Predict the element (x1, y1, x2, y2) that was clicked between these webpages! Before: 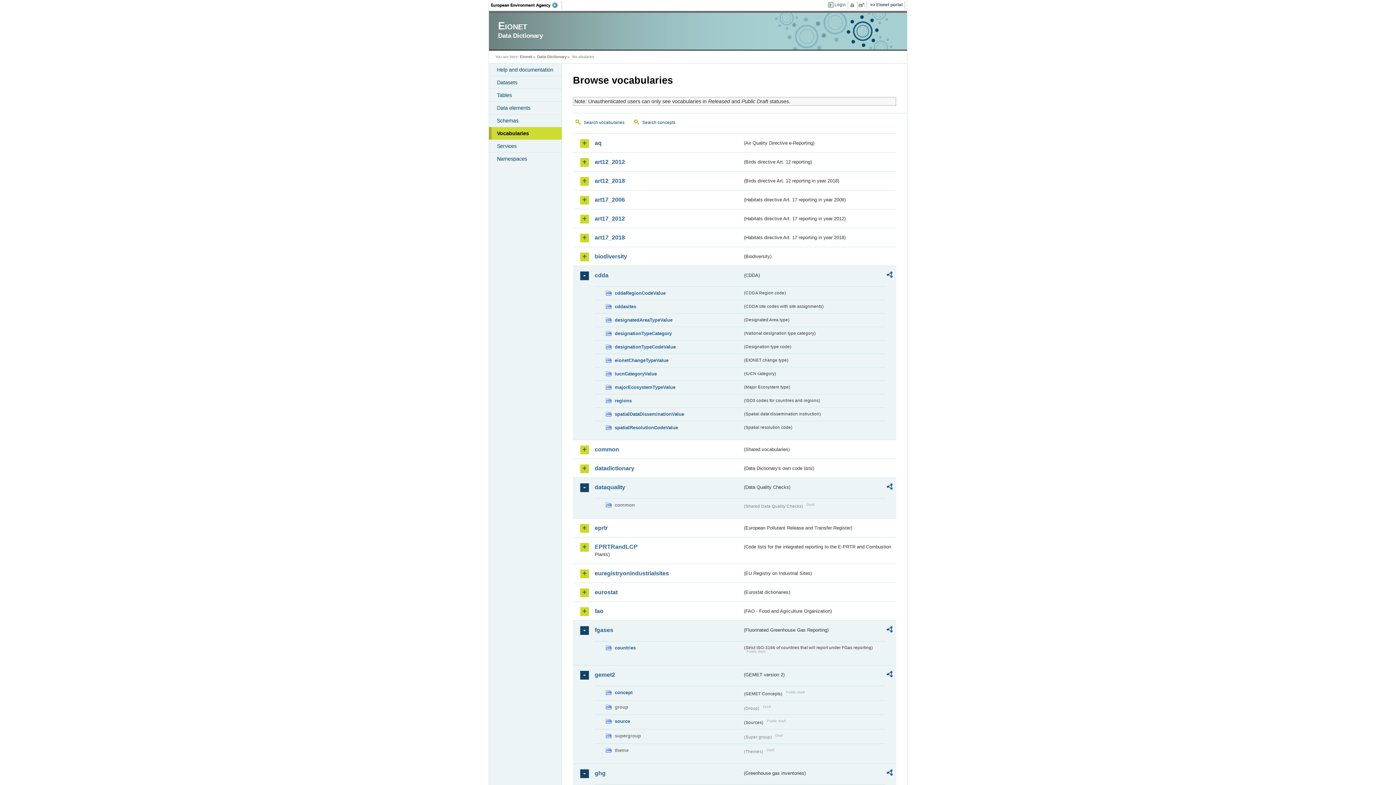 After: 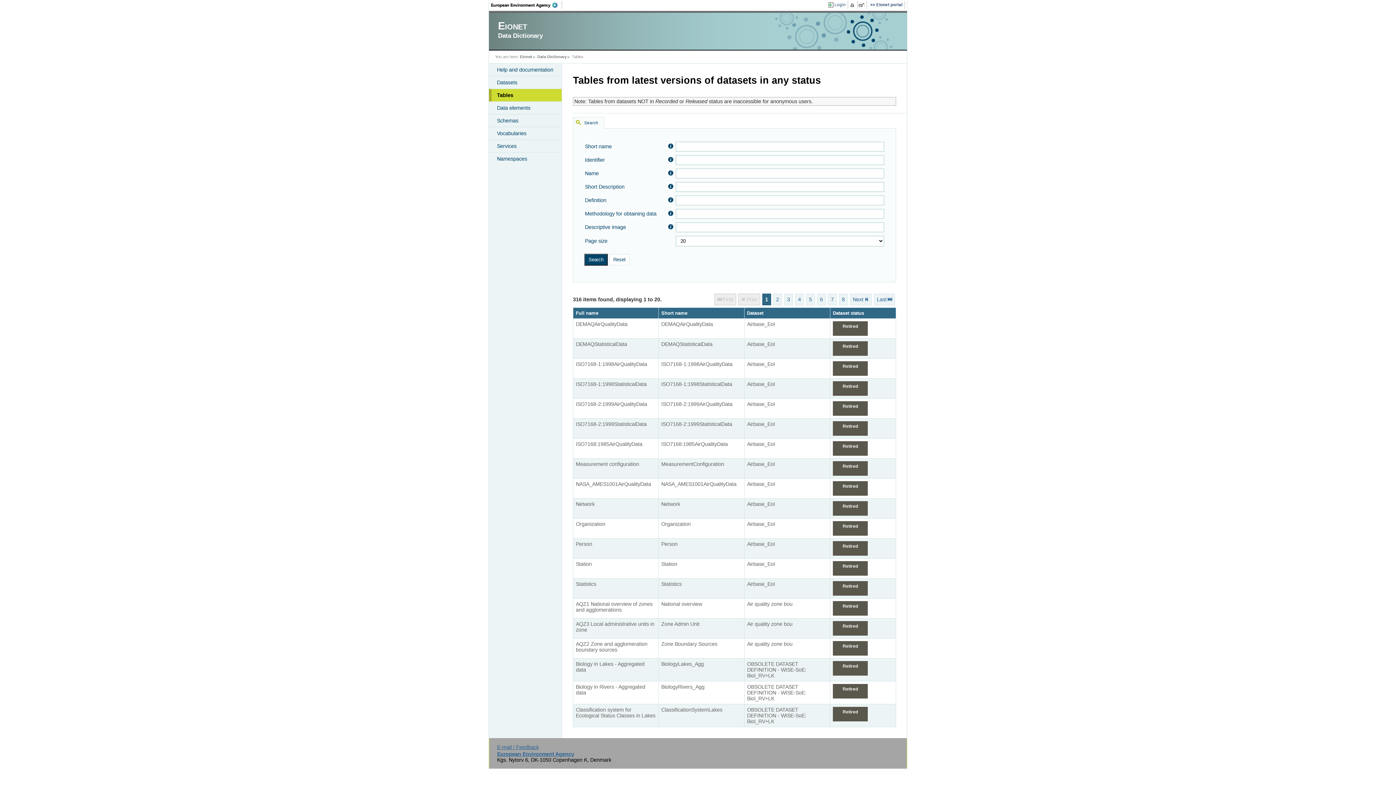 Action: label: Tables bbox: (489, 89, 561, 101)